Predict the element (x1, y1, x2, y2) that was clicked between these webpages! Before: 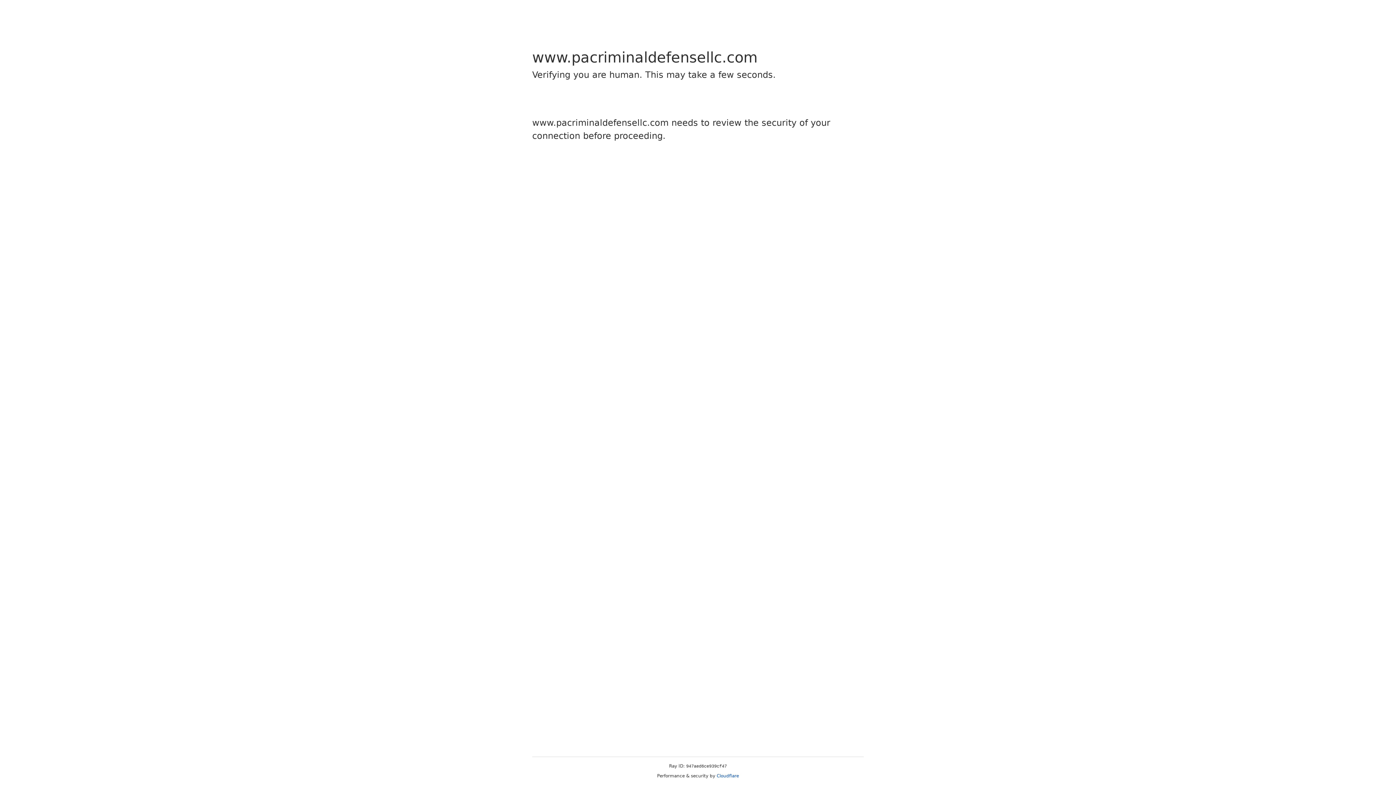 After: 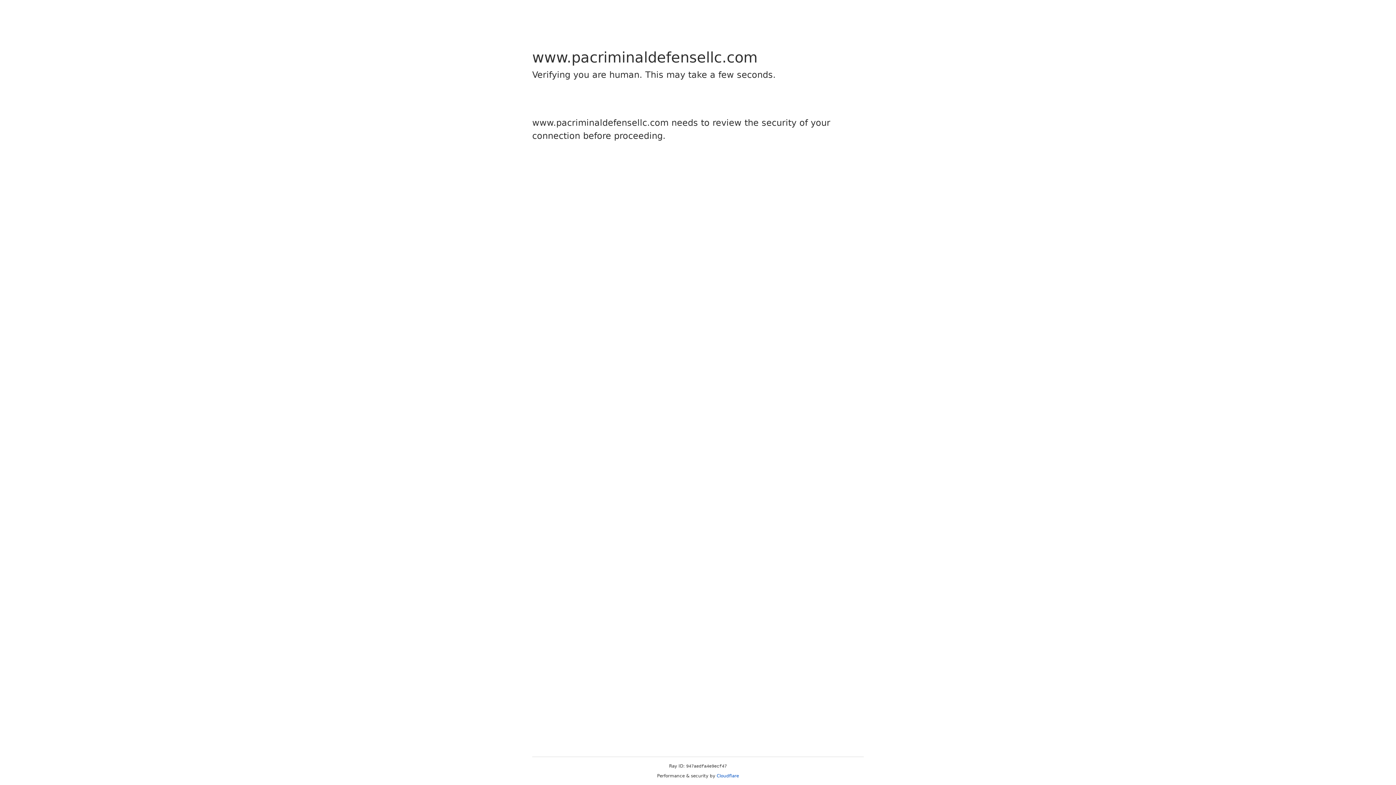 Action: bbox: (716, 773, 739, 778) label: Cloudflare